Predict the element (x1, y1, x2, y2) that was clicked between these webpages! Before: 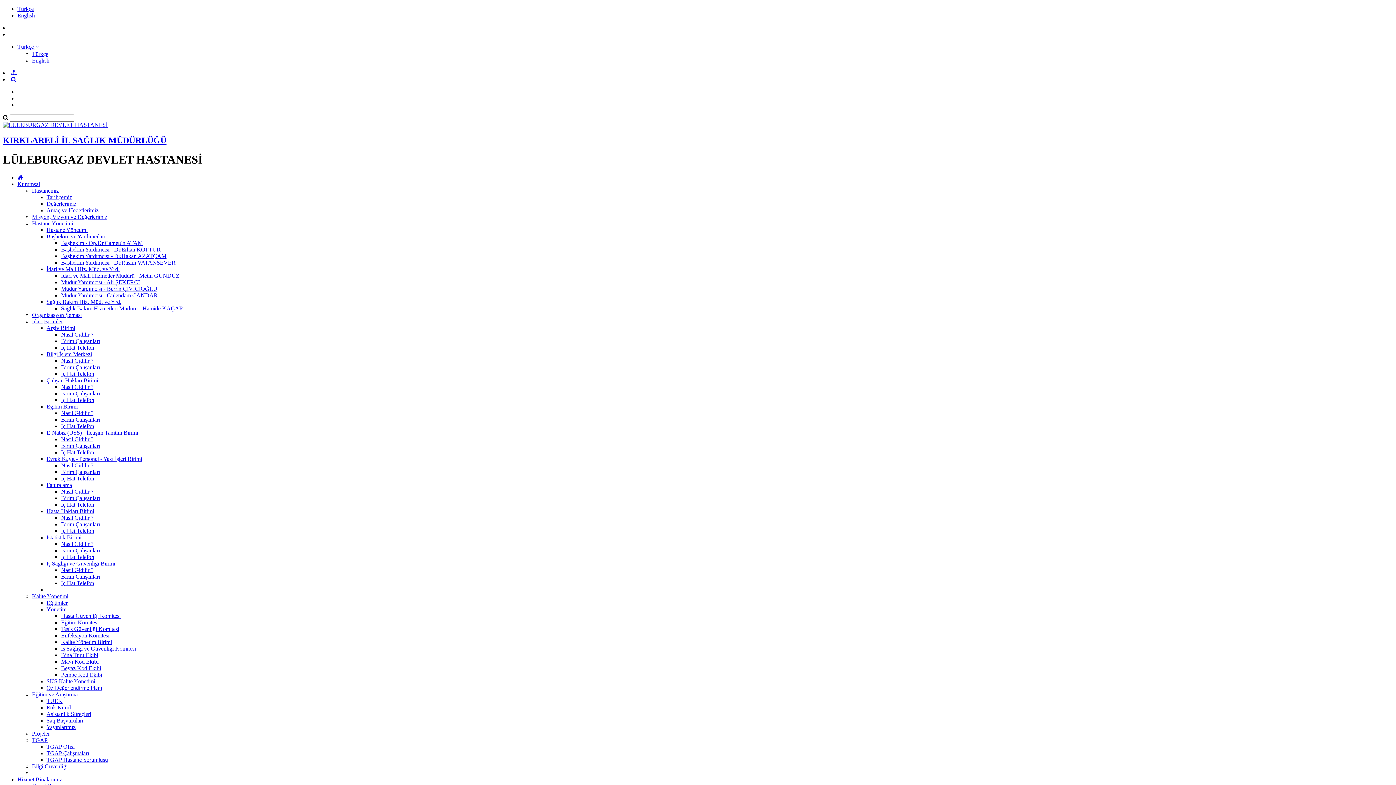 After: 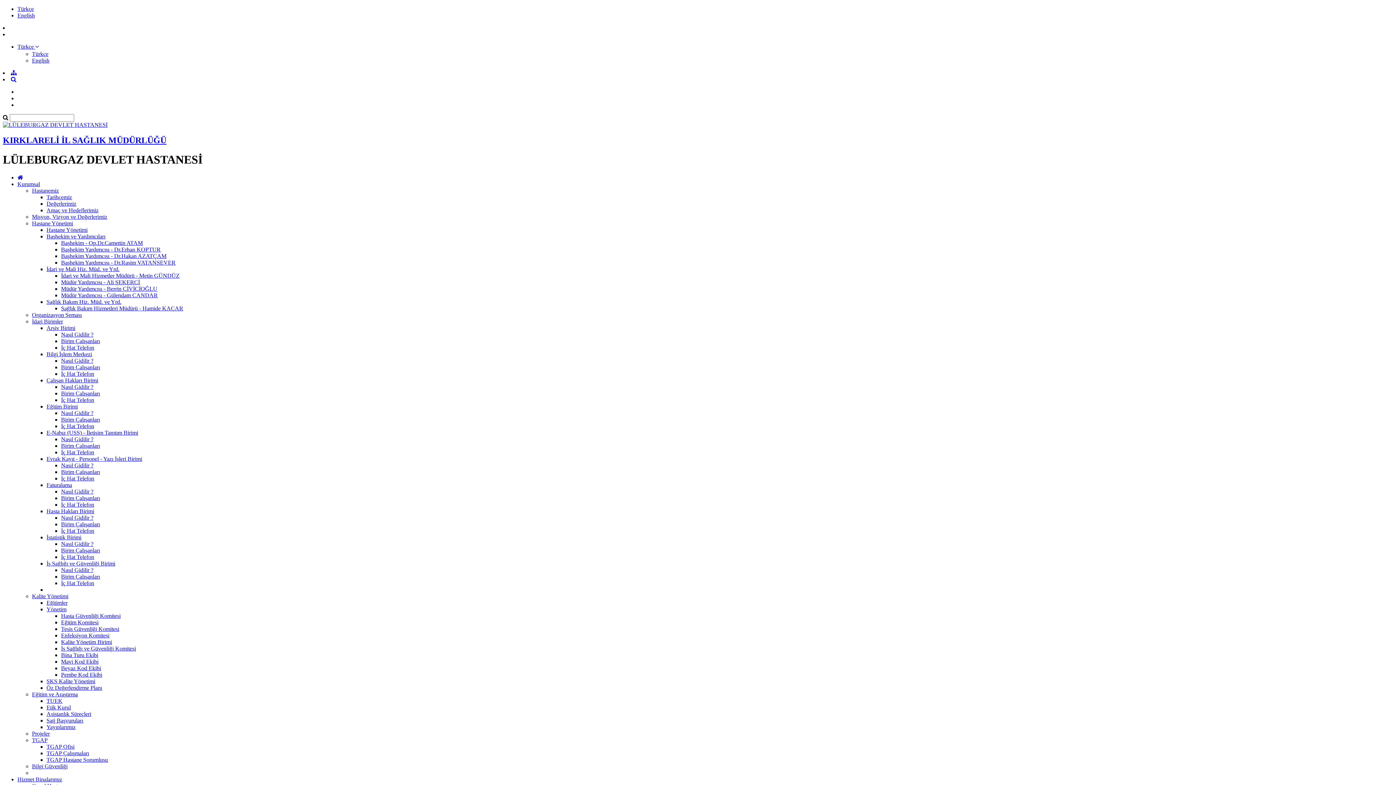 Action: label: Nasıl Gidilir ? bbox: (61, 514, 93, 521)